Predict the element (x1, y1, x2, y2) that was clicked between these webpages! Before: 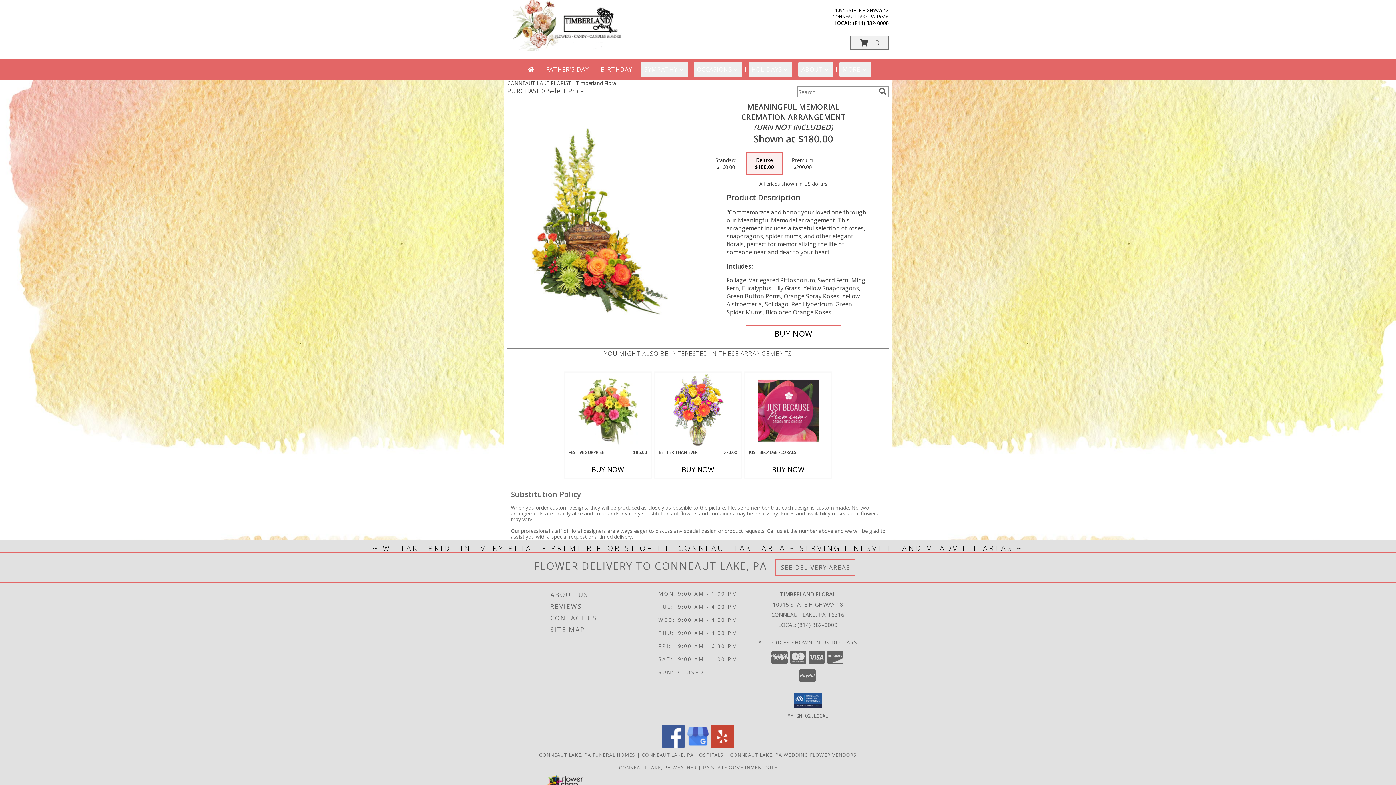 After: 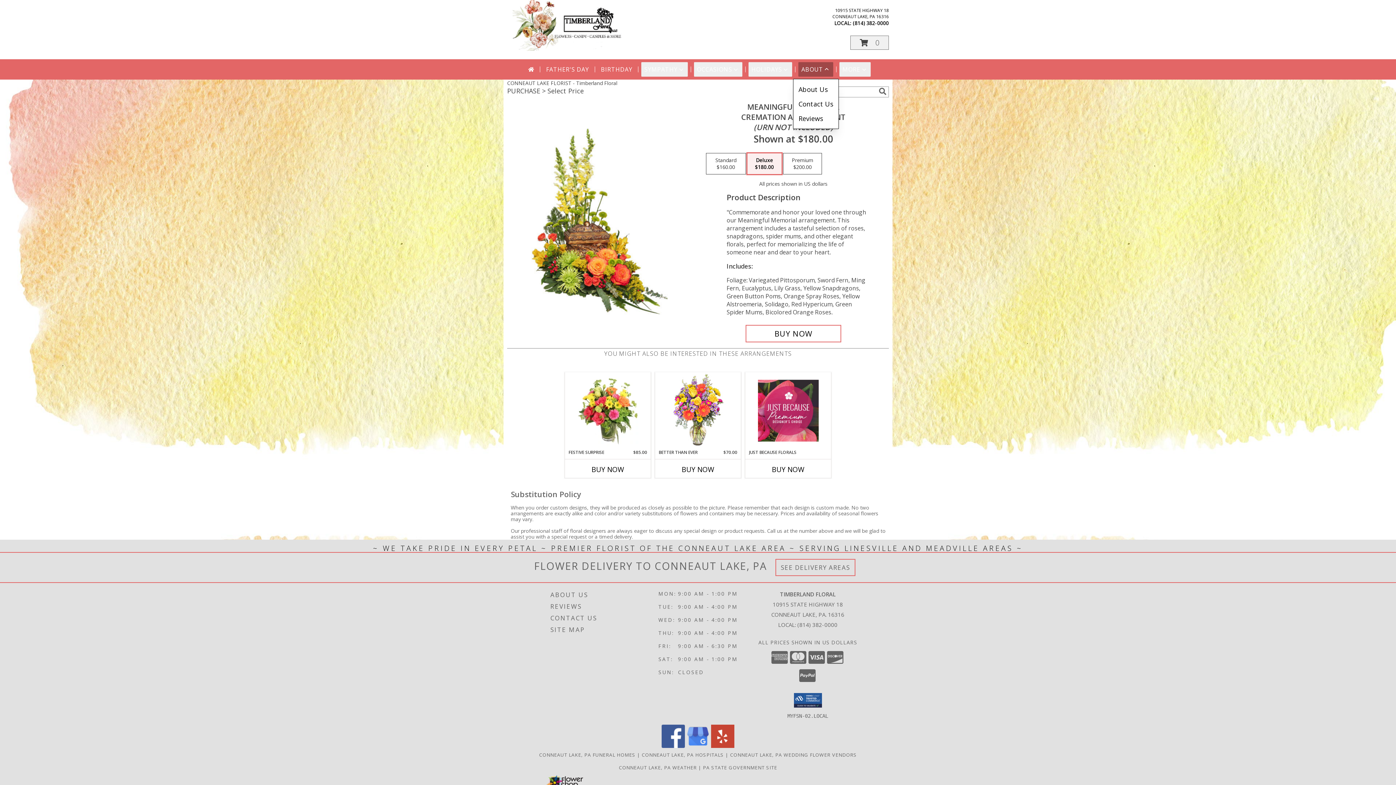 Action: label: ABOUT bbox: (798, 62, 833, 76)